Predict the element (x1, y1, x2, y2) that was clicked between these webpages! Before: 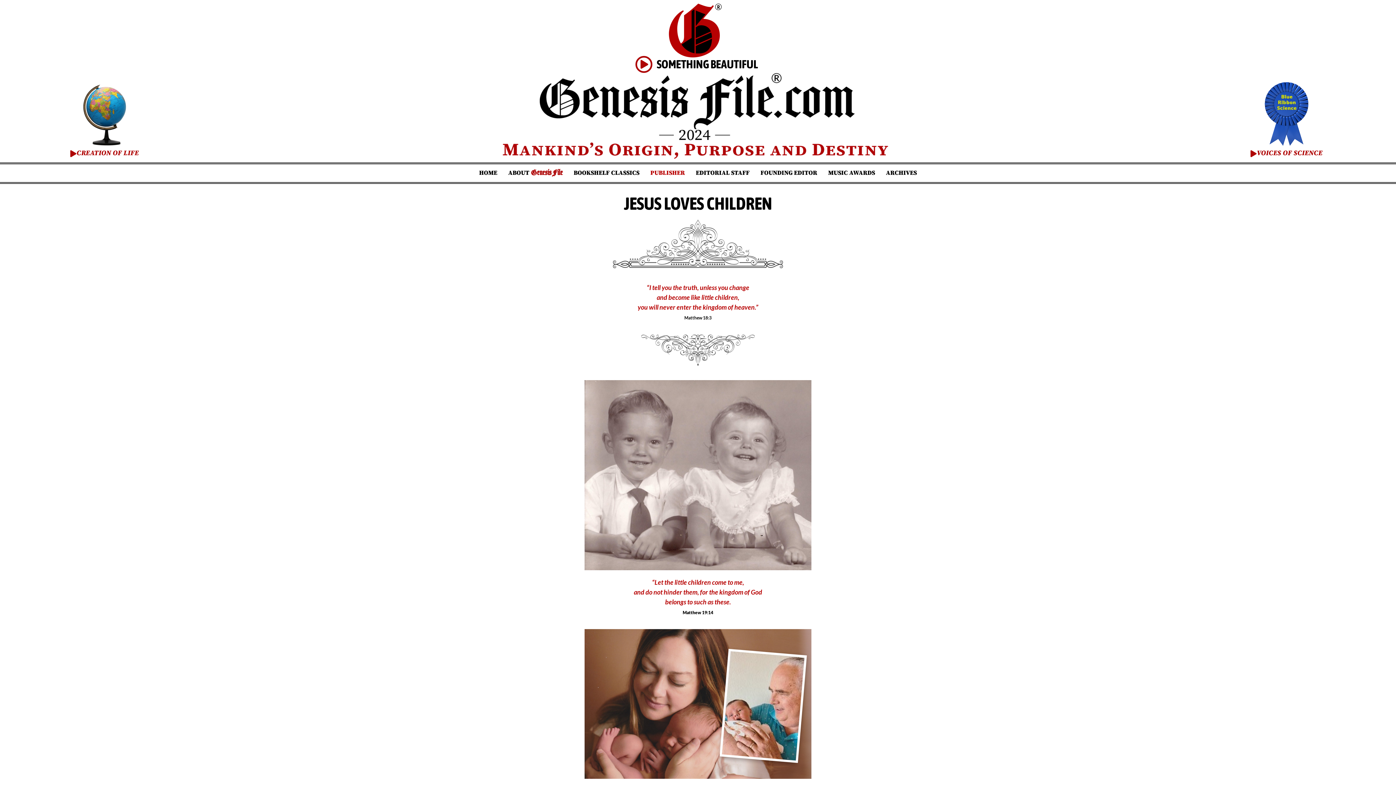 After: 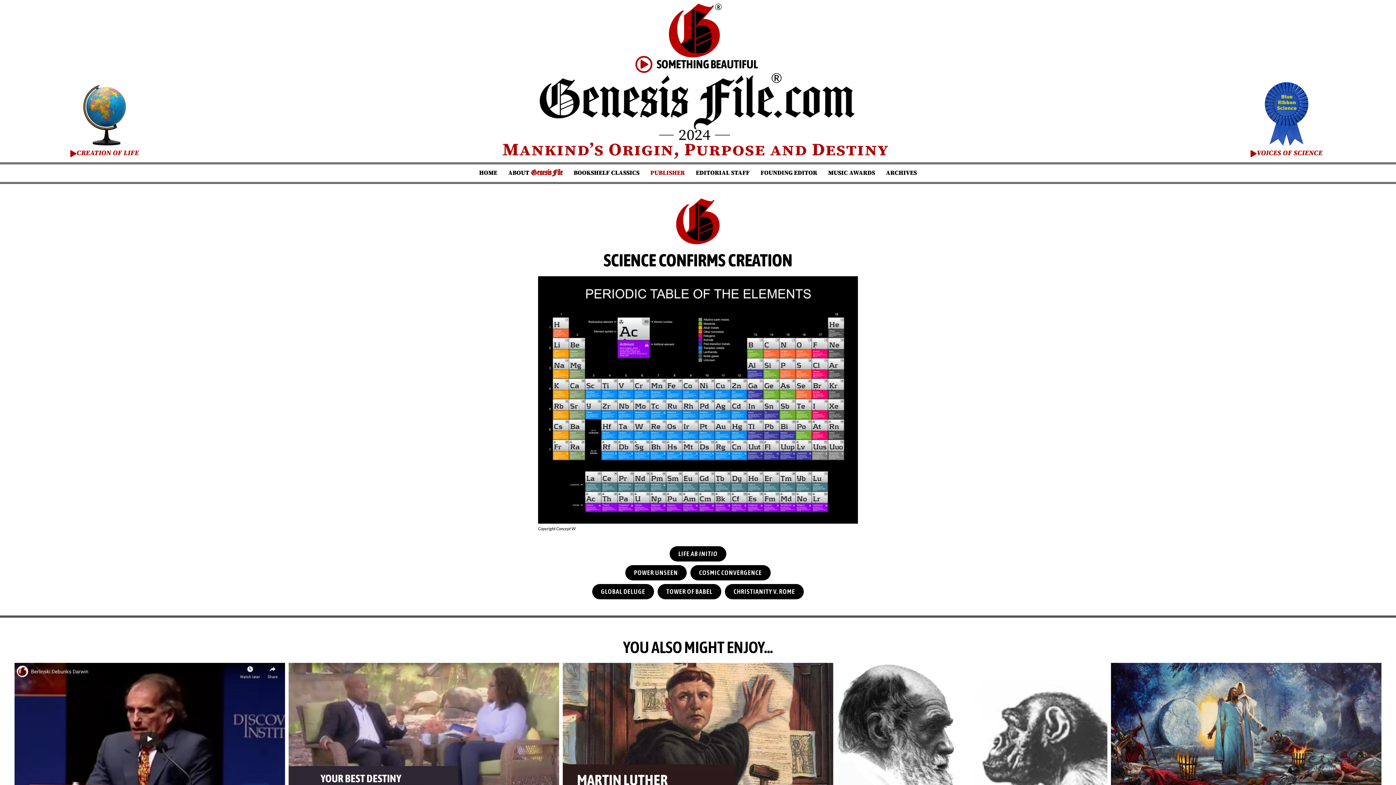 Action: label: VOICES OF SCIENCE bbox: (1250, 149, 1322, 157)